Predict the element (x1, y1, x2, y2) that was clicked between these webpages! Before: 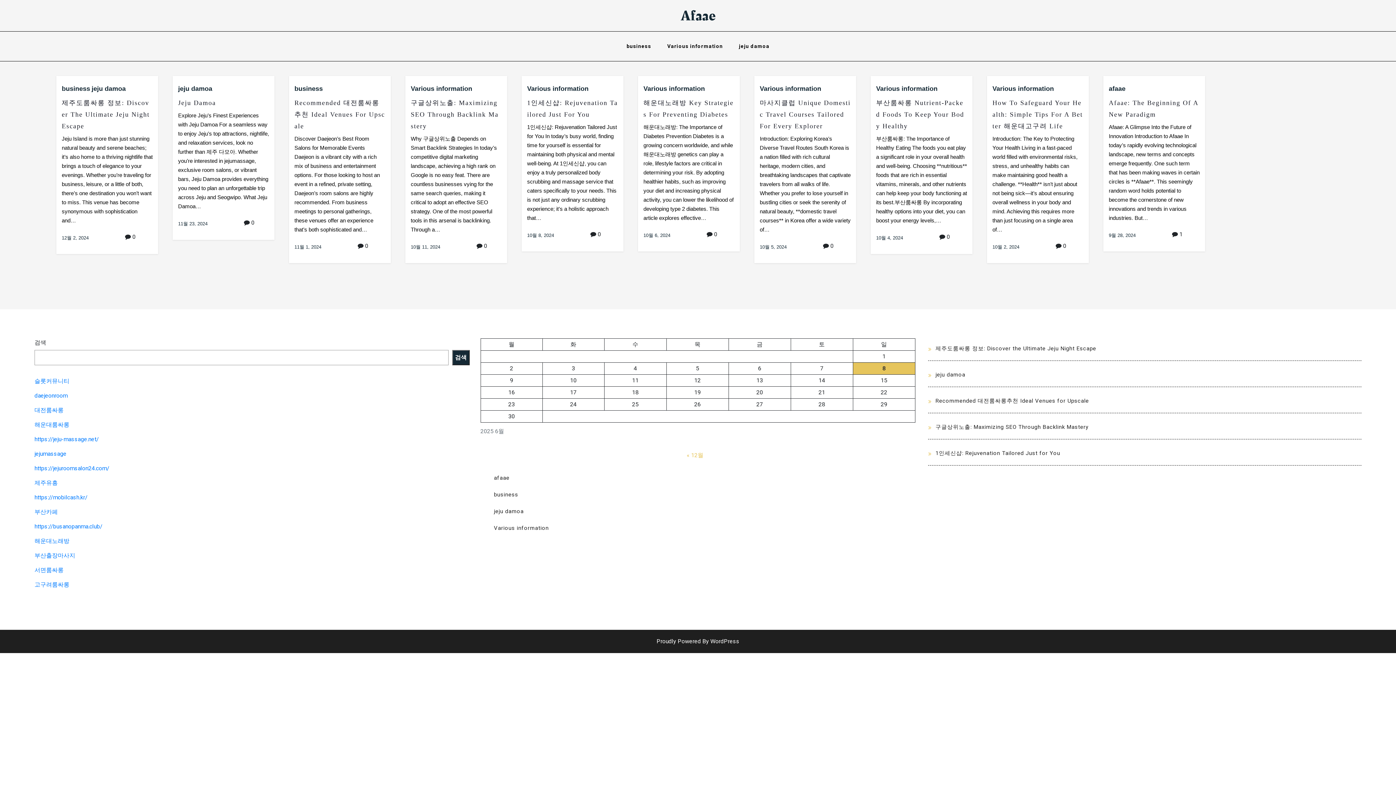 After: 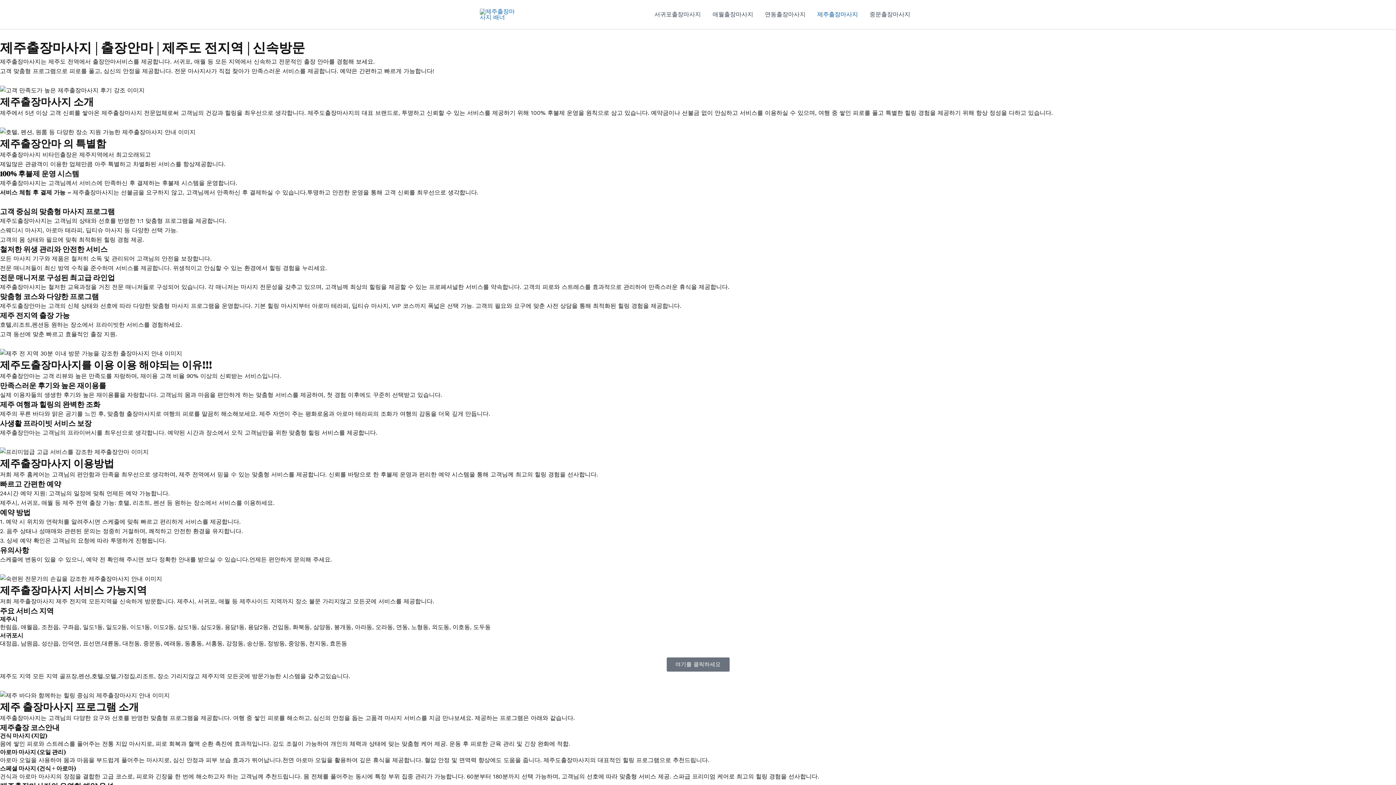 Action: bbox: (34, 450, 66, 457) label: jejumassage